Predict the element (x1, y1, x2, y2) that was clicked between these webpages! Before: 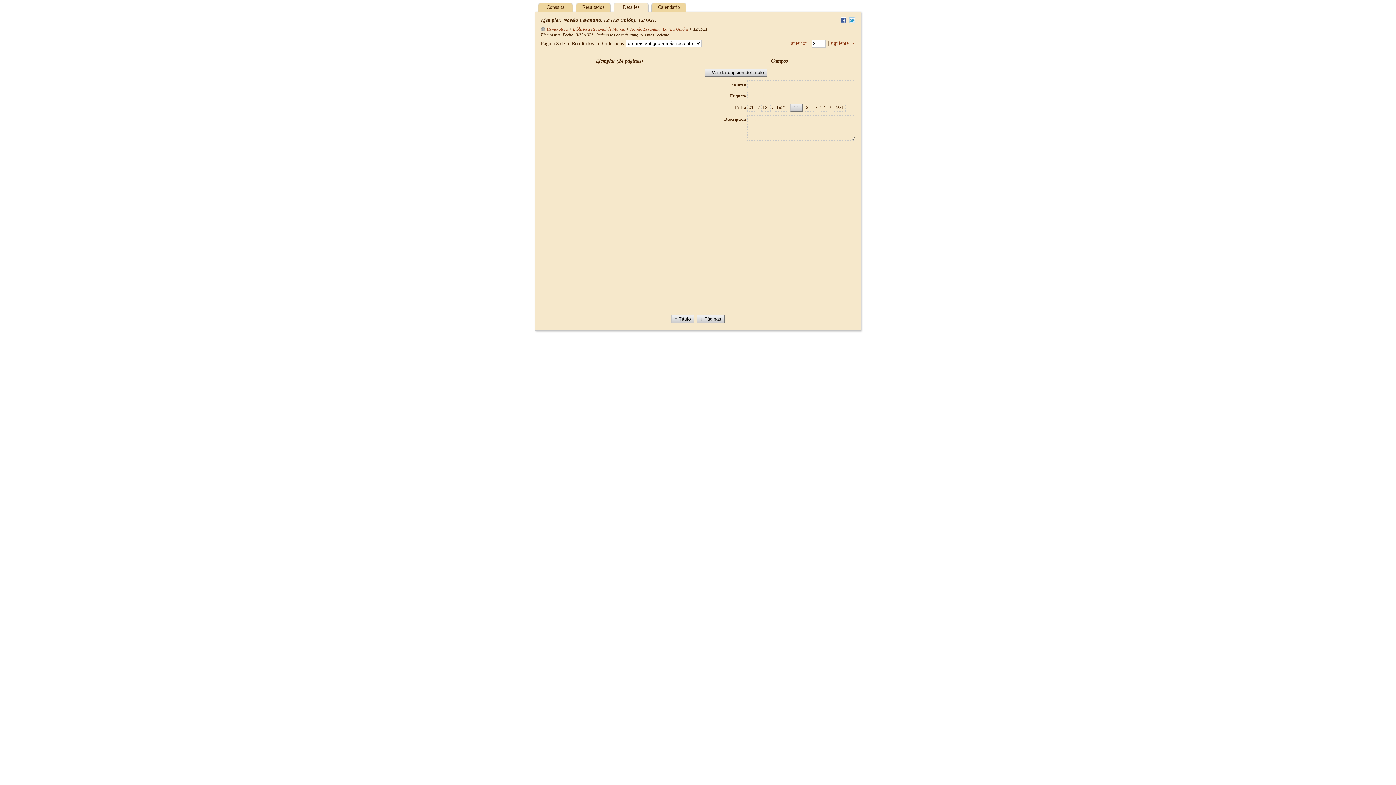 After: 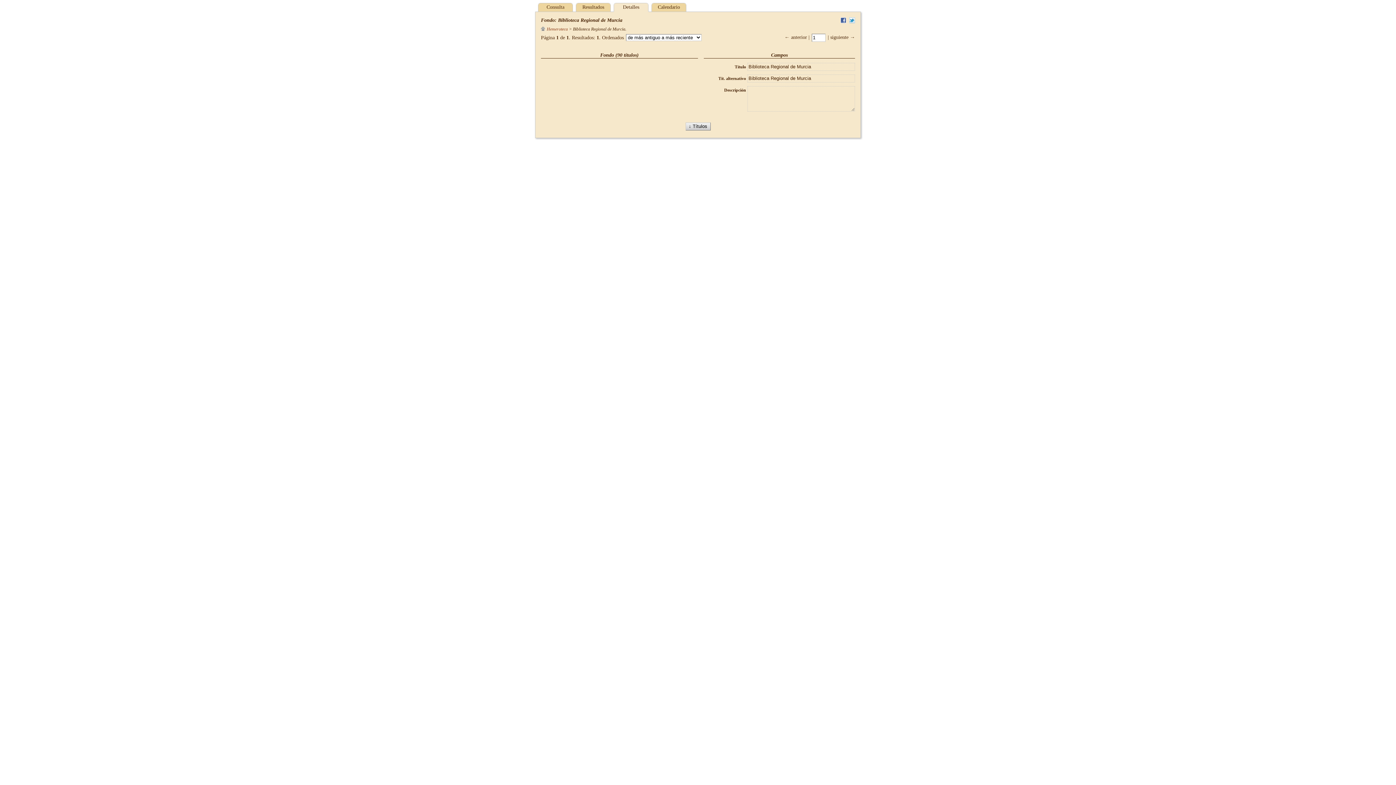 Action: label: Biblioteca Regional de Murcia bbox: (573, 26, 625, 31)